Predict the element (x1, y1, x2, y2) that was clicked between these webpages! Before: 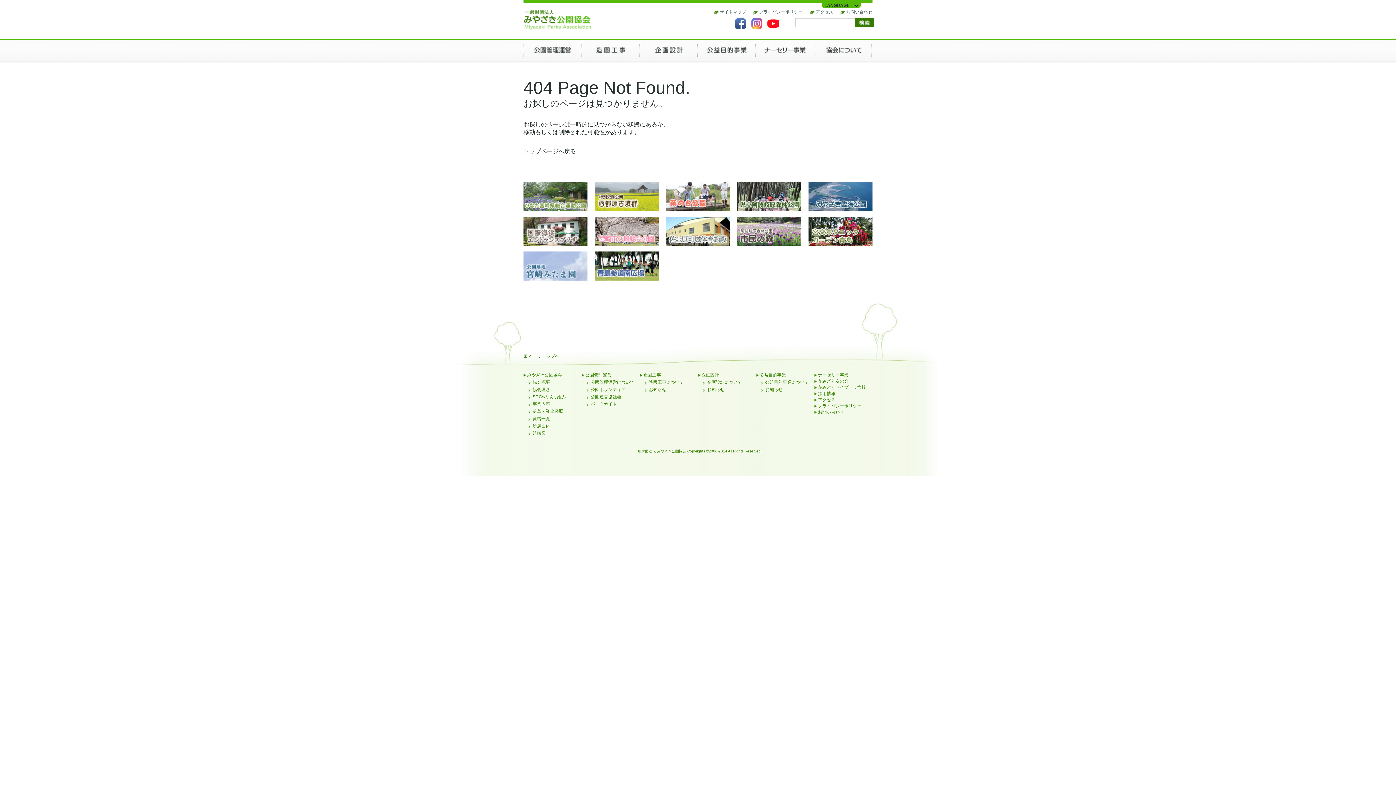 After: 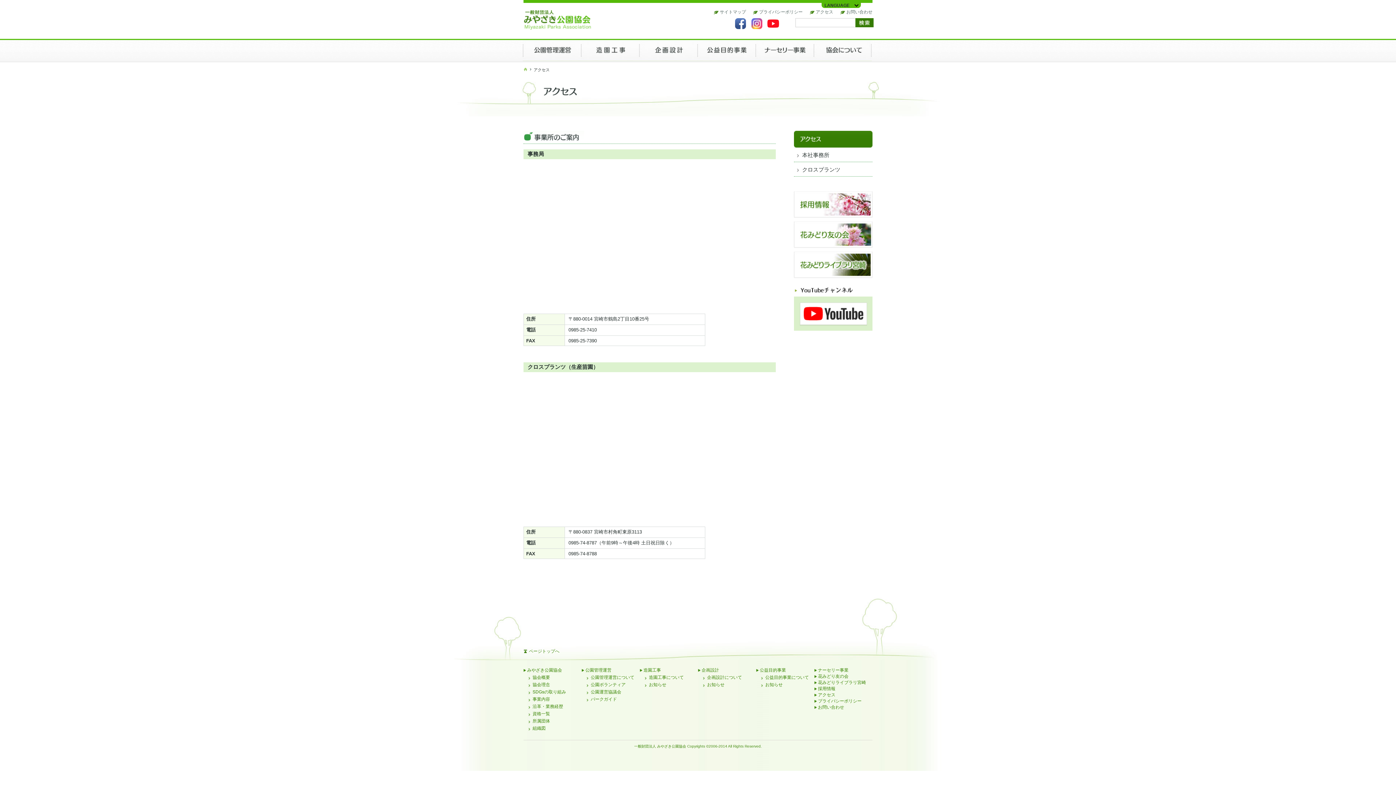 Action: label: アクセス bbox: (816, 9, 833, 14)